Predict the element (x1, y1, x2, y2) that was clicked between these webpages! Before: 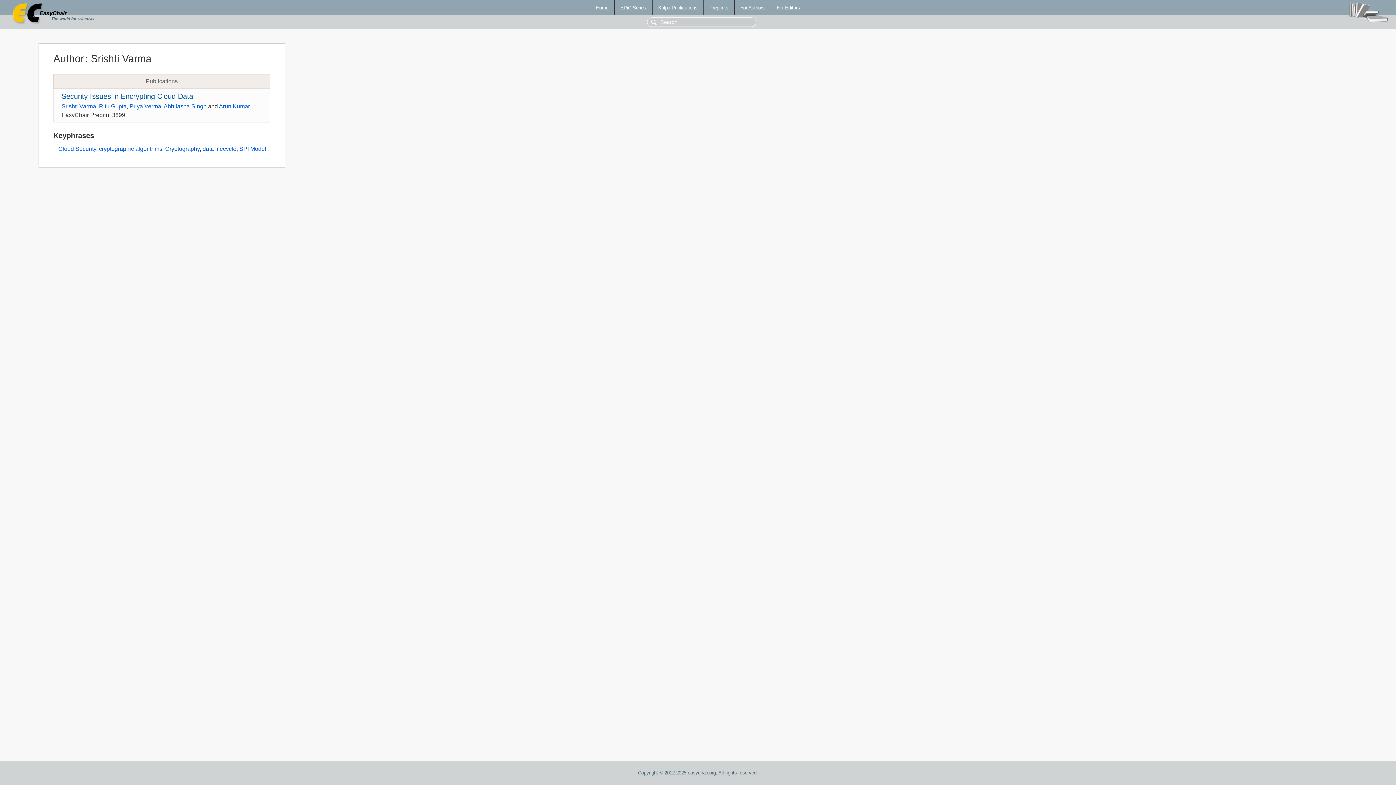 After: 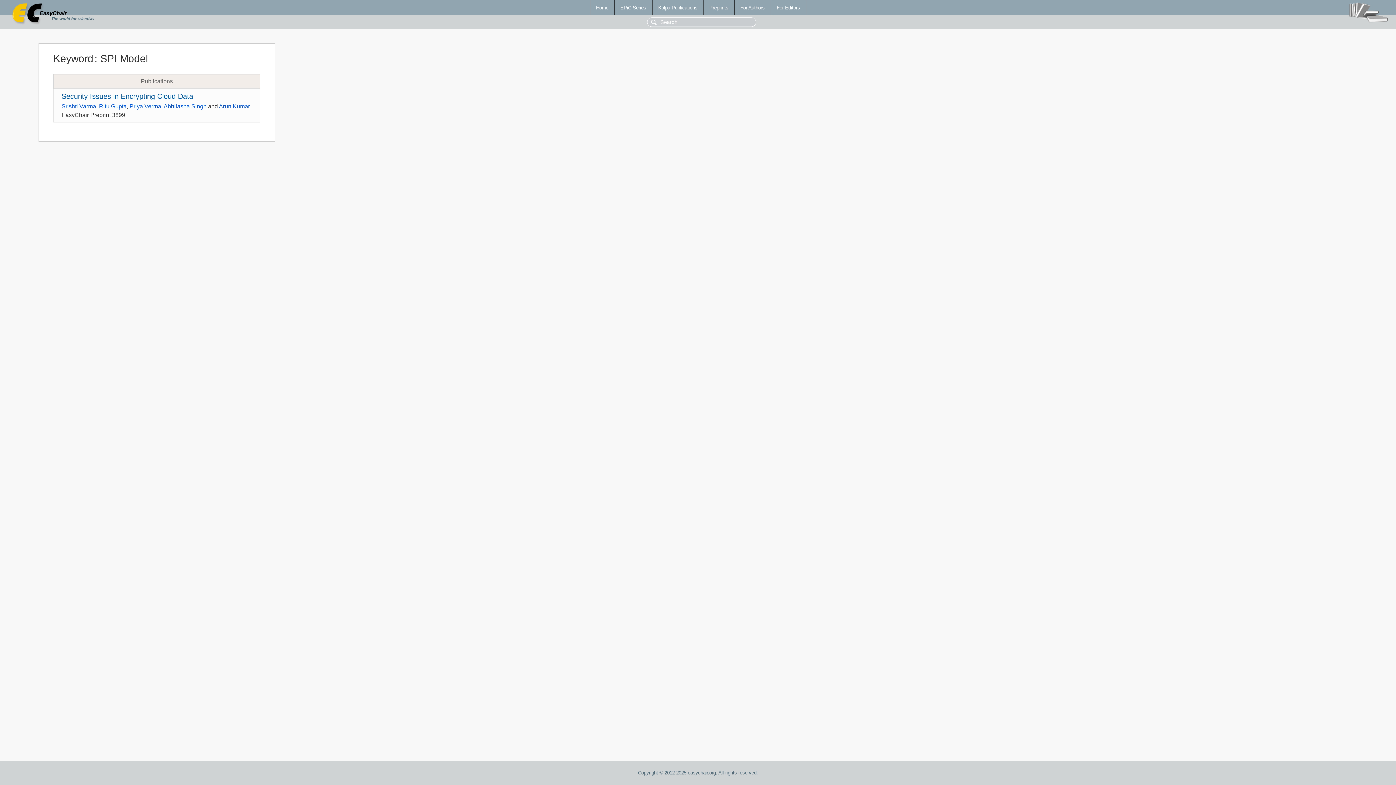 Action: bbox: (239, 145, 266, 152) label: SPI Model